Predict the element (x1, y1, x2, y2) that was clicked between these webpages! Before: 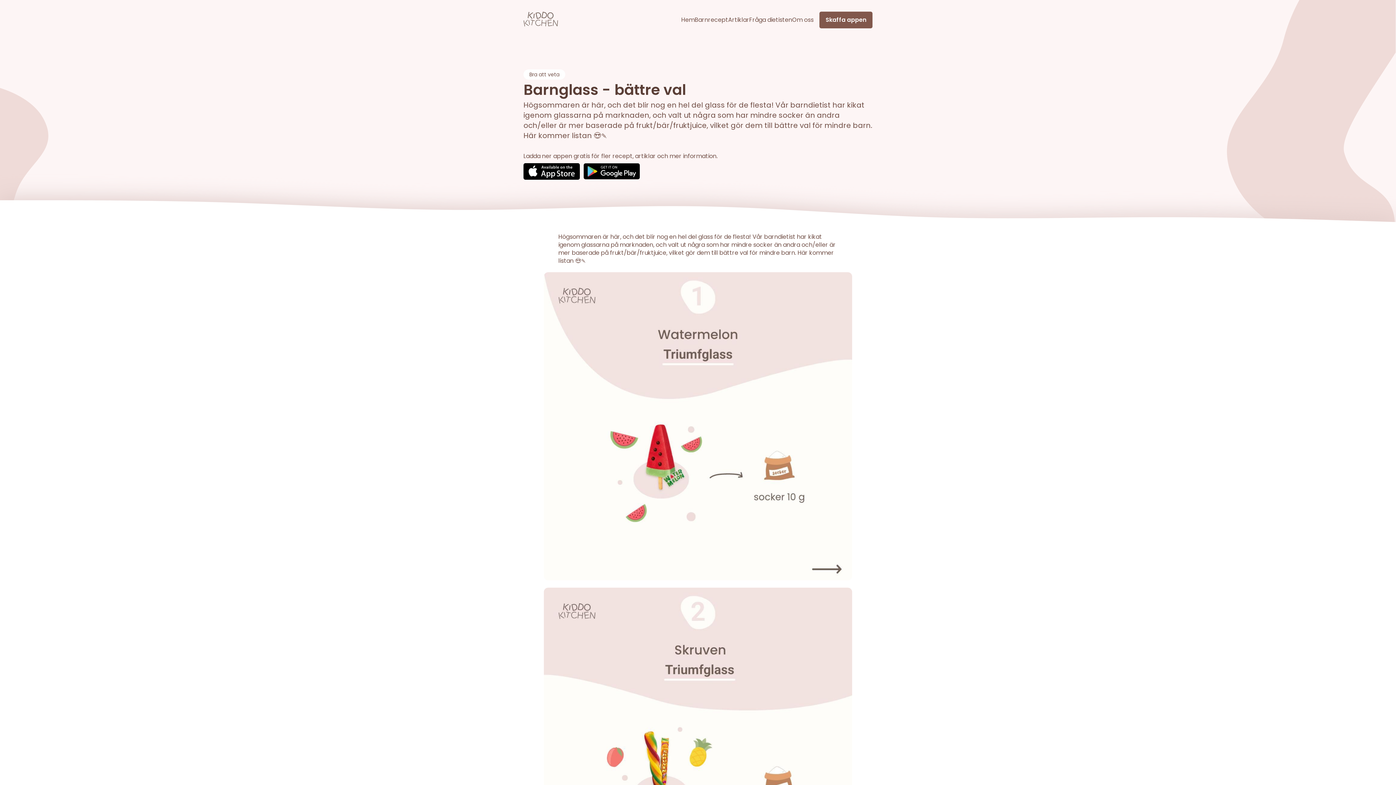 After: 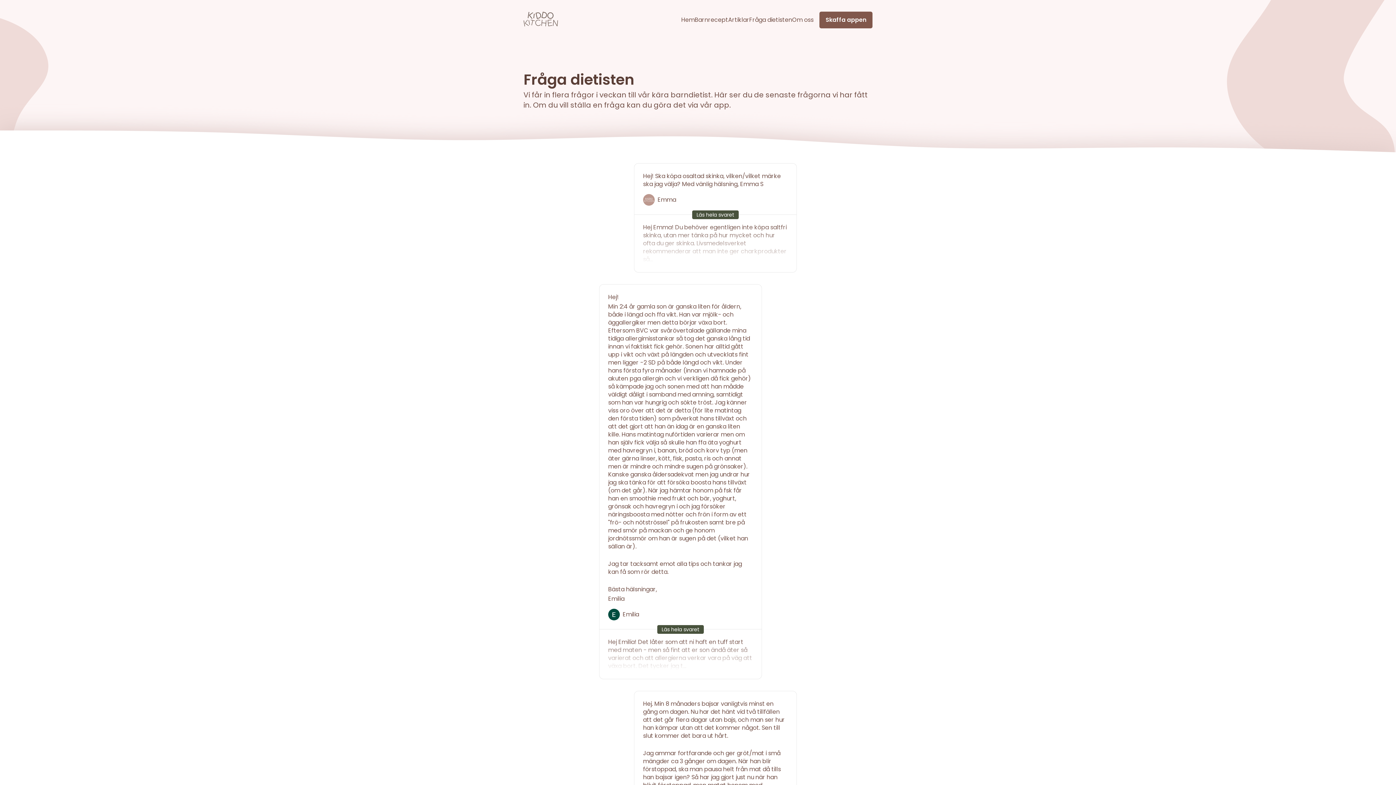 Action: bbox: (749, 16, 792, 24) label: Fråga dietisten